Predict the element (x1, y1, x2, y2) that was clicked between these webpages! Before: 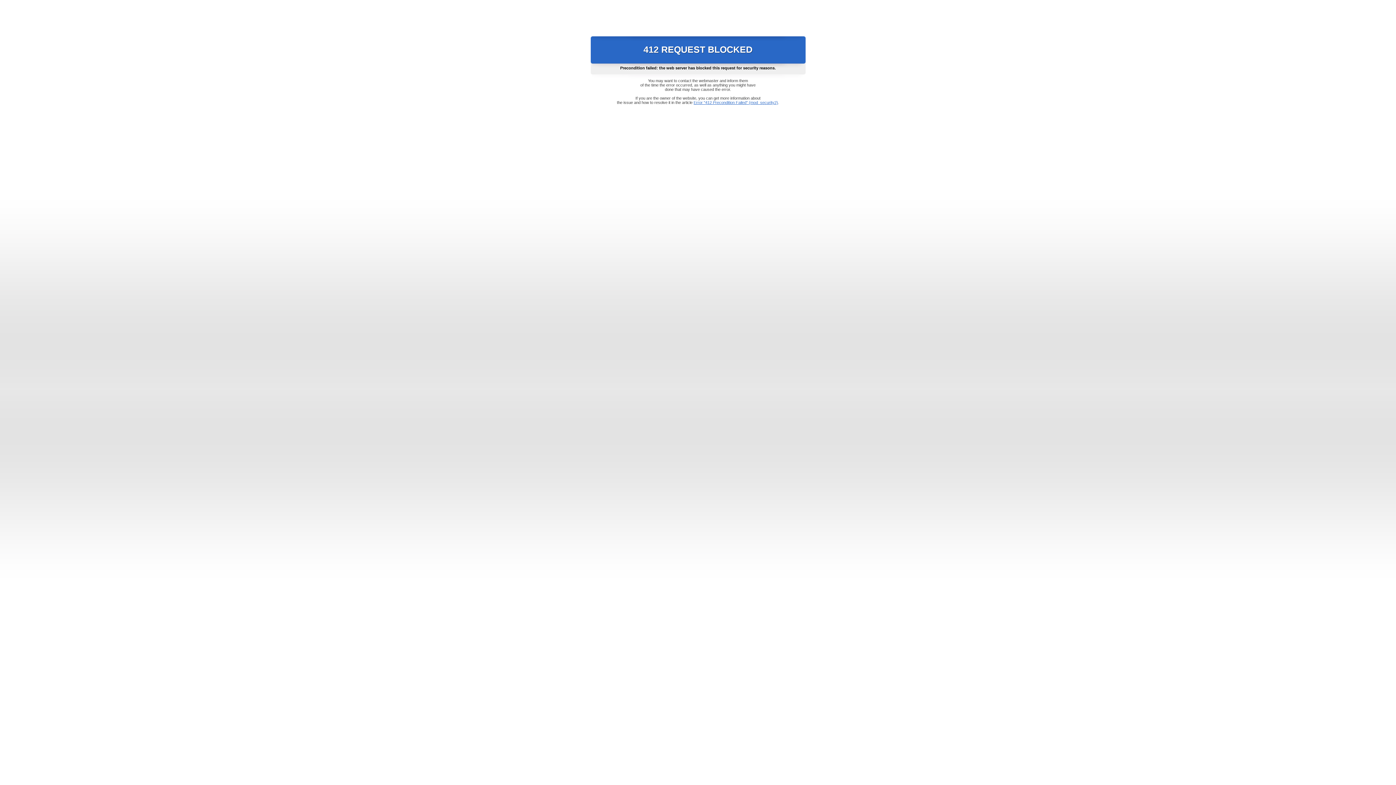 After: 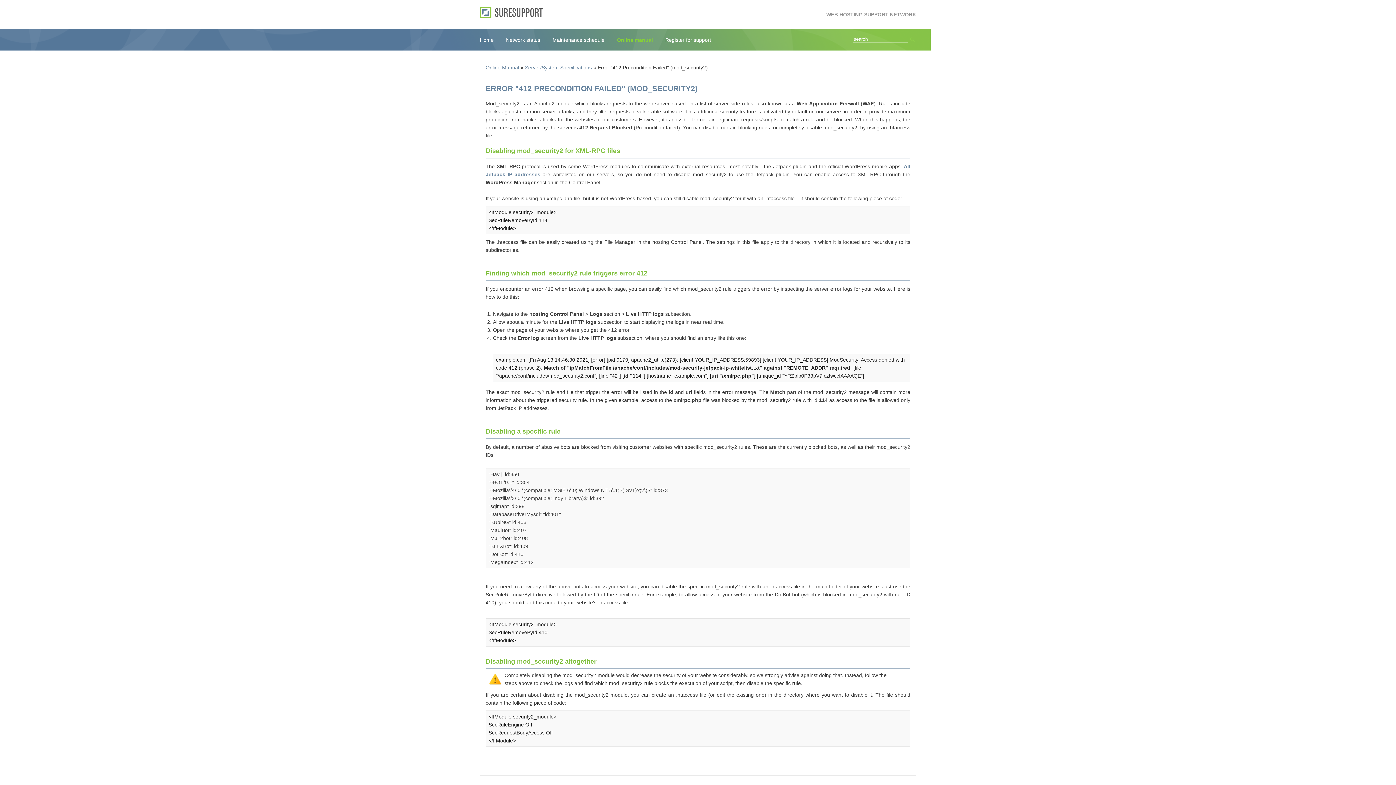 Action: bbox: (693, 100, 778, 104) label: Error "412 Precondition Failed" (mod_security2)